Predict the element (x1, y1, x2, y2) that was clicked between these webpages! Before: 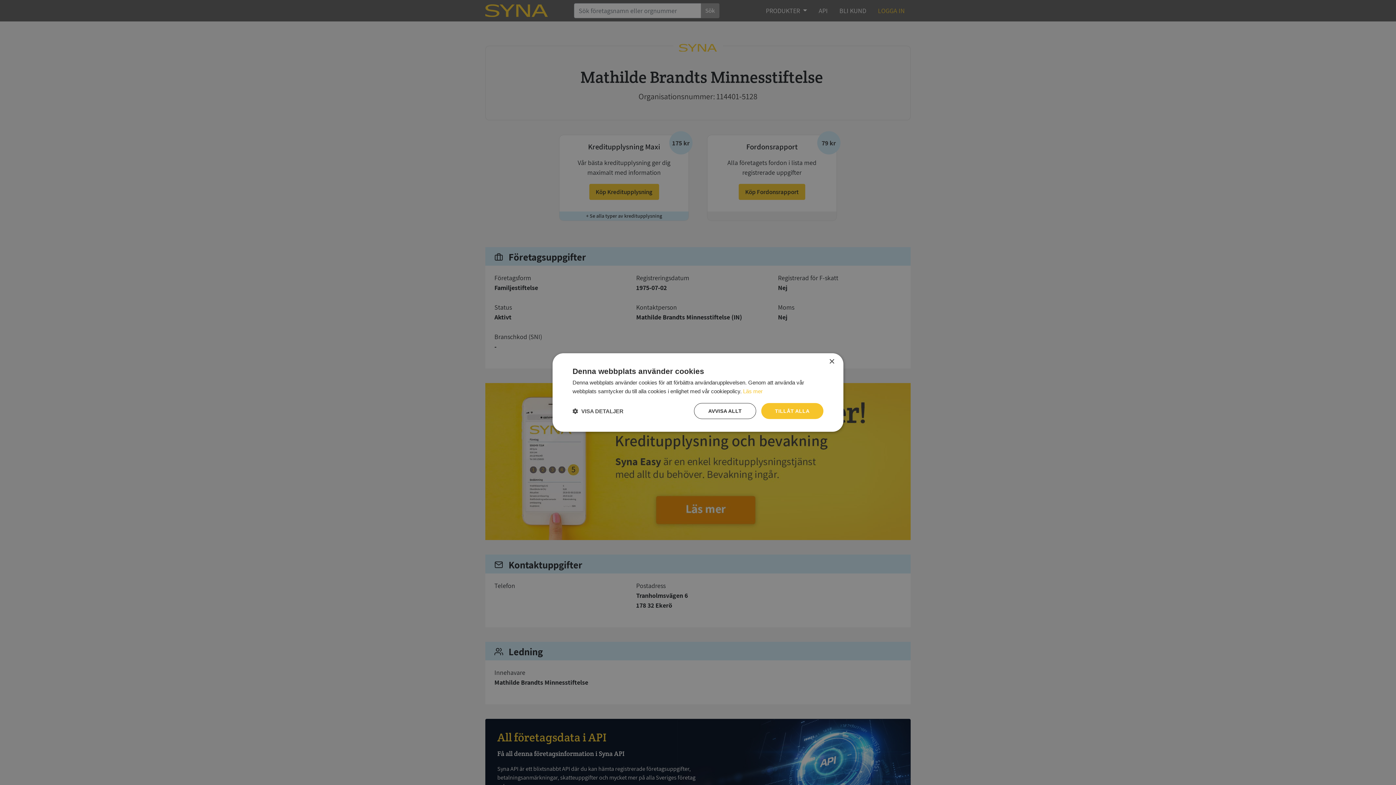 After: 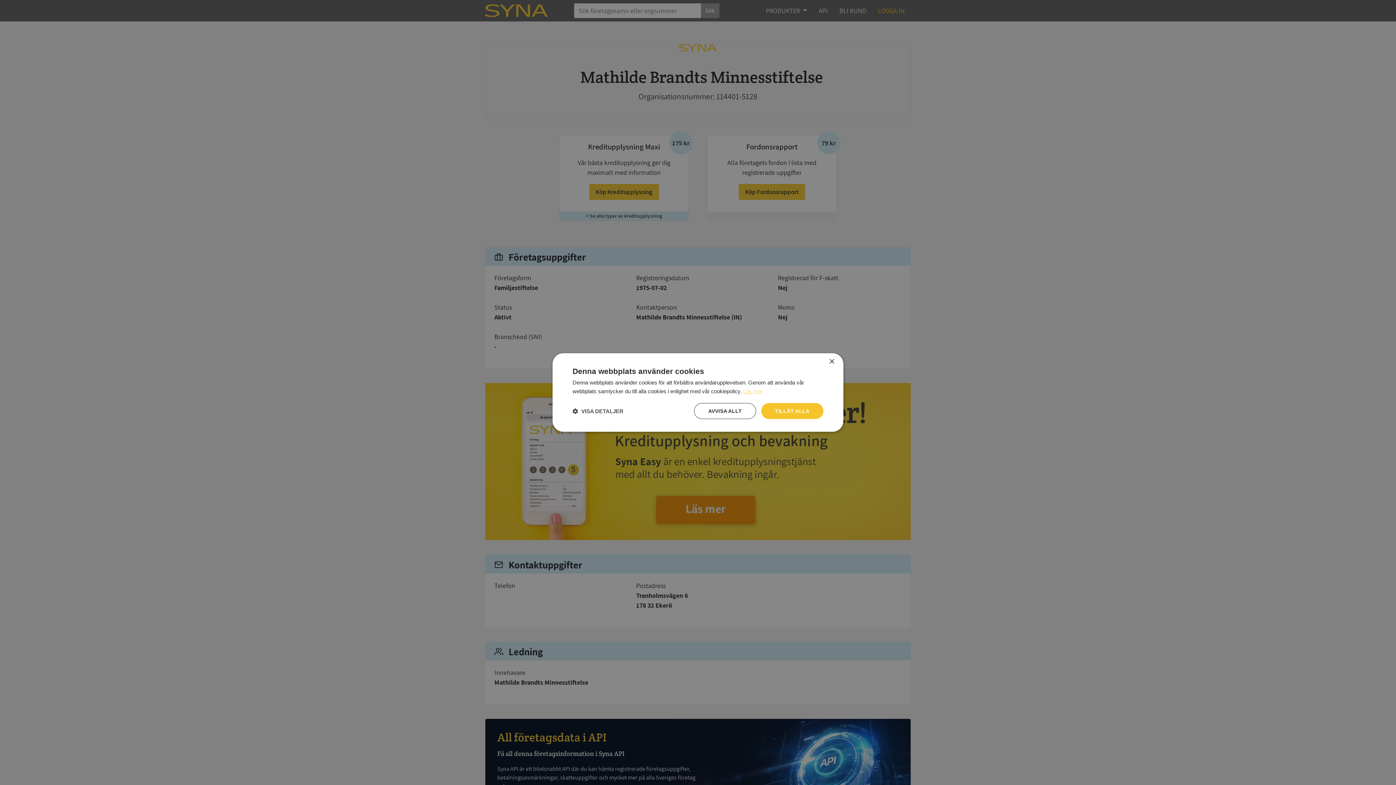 Action: label: Läs mer, opens a new window bbox: (743, 388, 762, 394)